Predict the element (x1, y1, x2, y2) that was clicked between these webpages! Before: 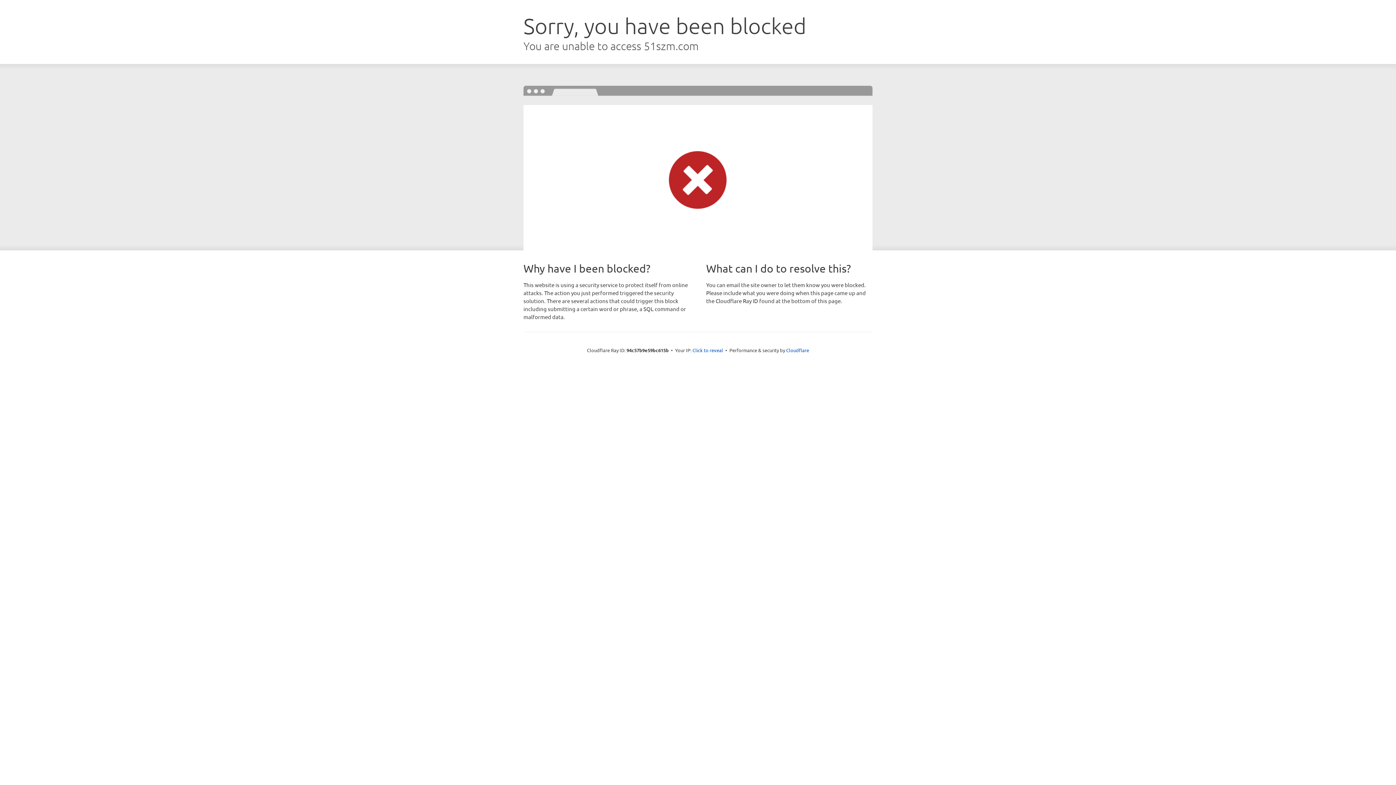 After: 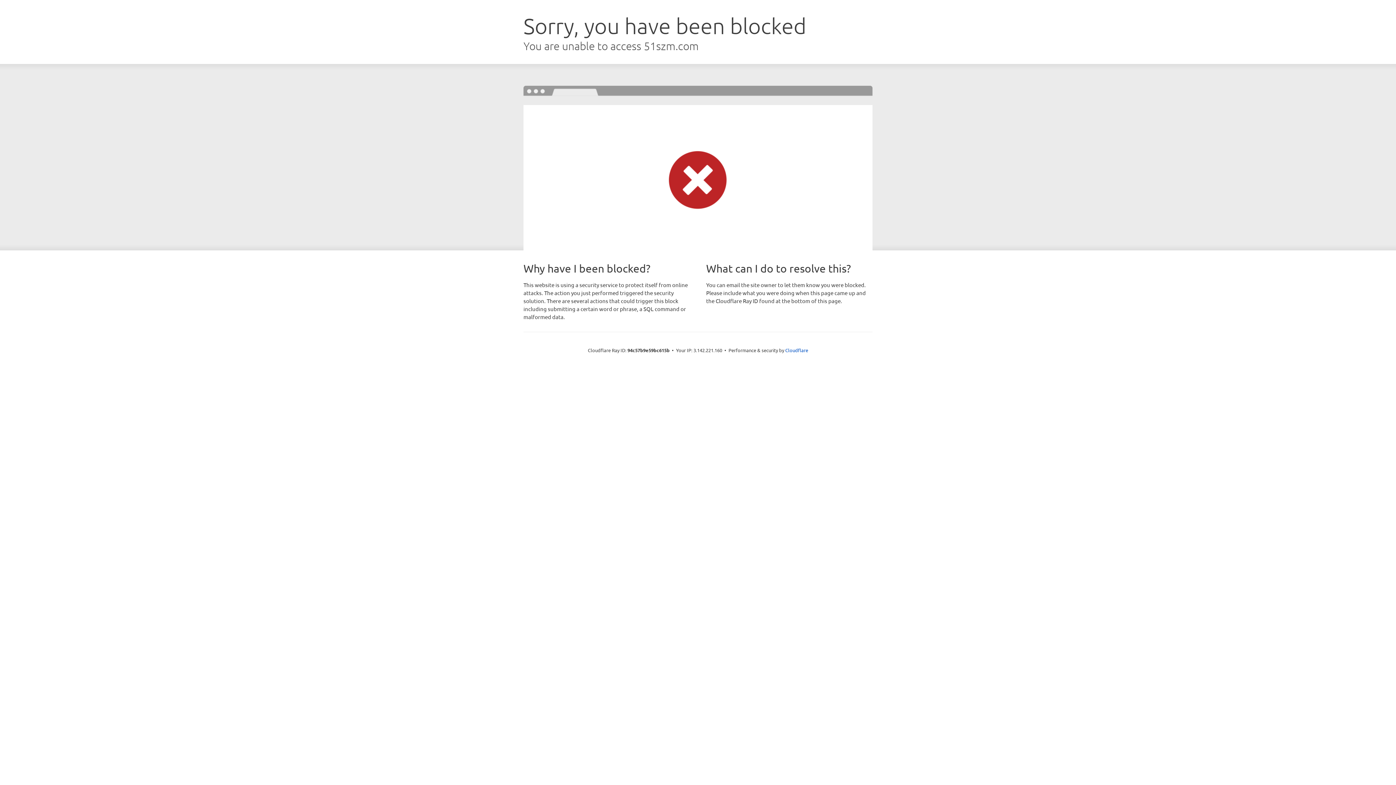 Action: label: Click to reveal bbox: (692, 346, 723, 353)